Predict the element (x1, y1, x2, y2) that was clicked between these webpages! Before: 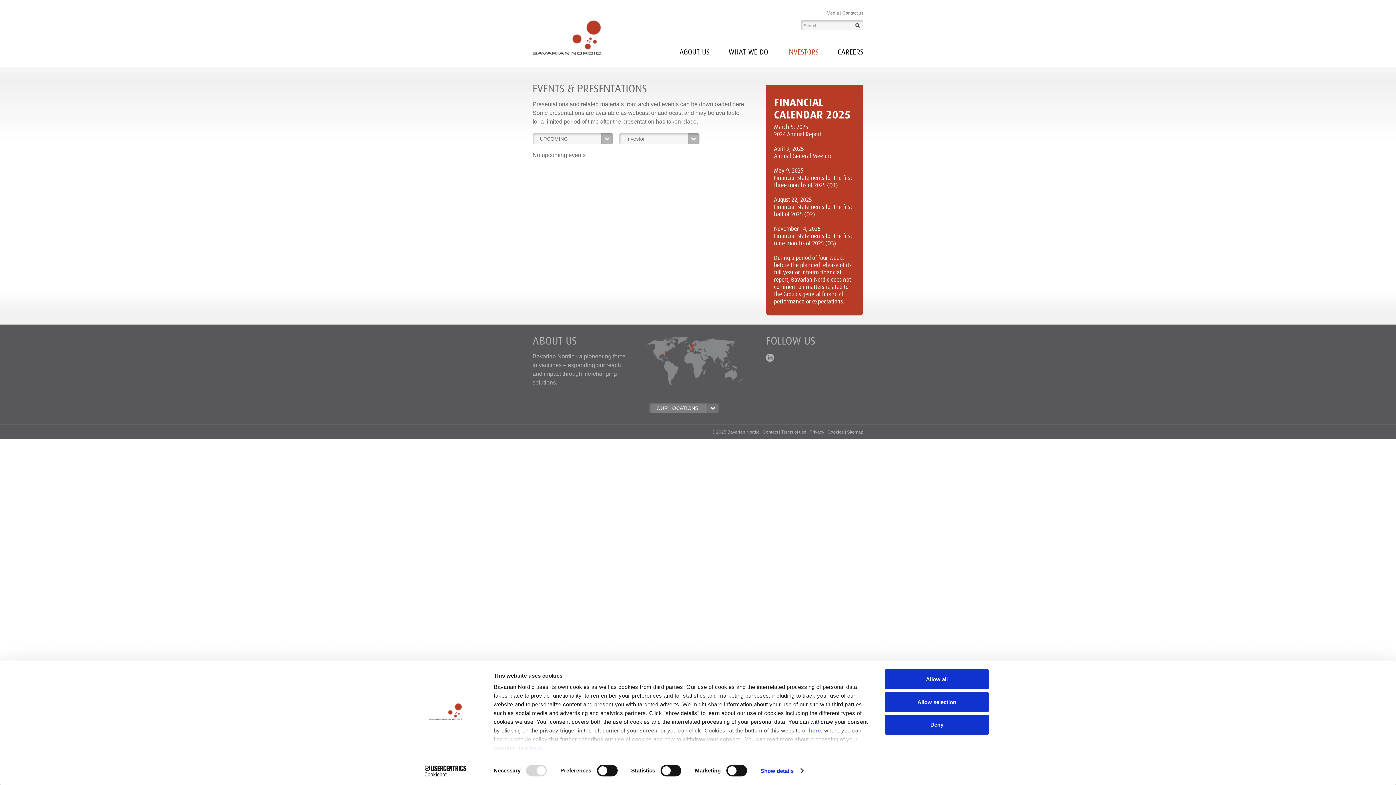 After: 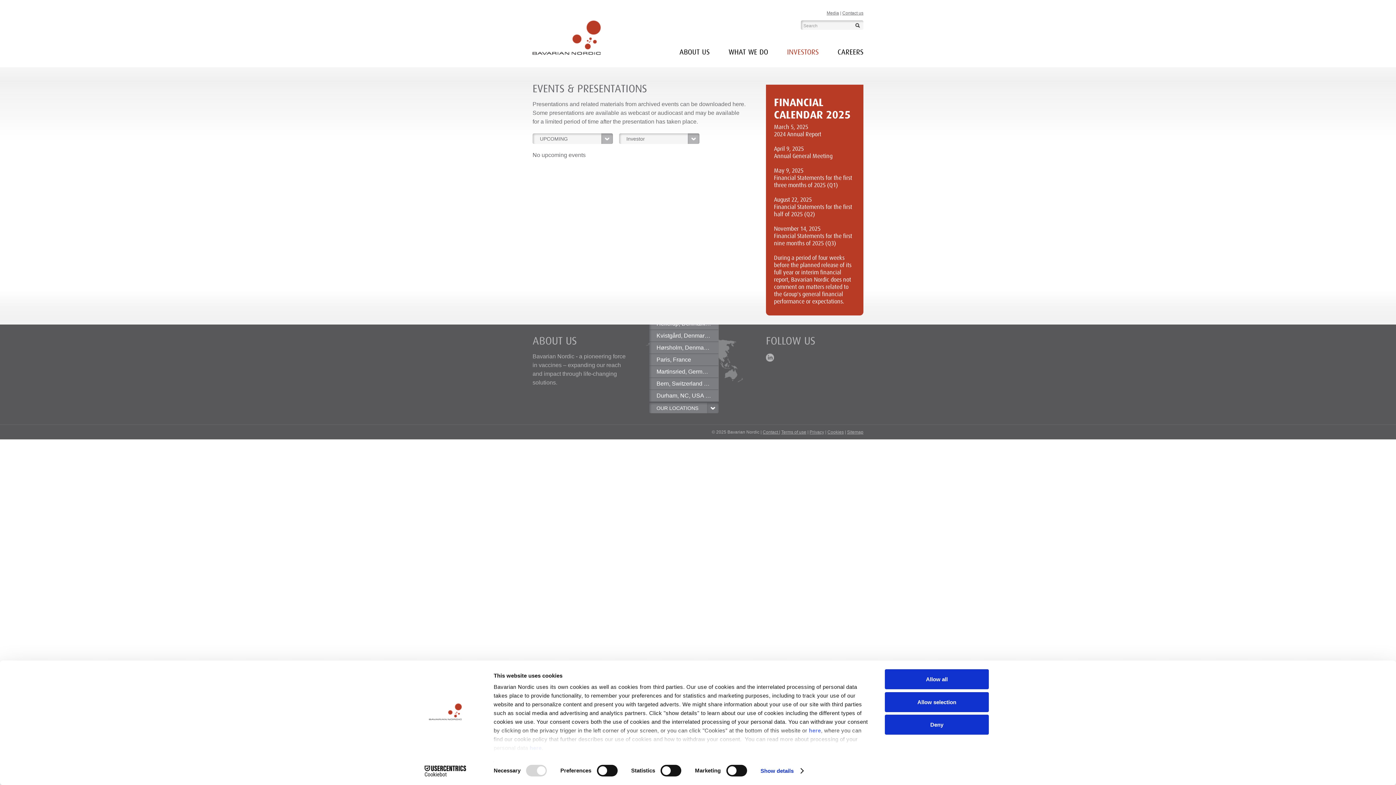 Action: label: OUR LOCATIONS bbox: (649, 402, 718, 413)